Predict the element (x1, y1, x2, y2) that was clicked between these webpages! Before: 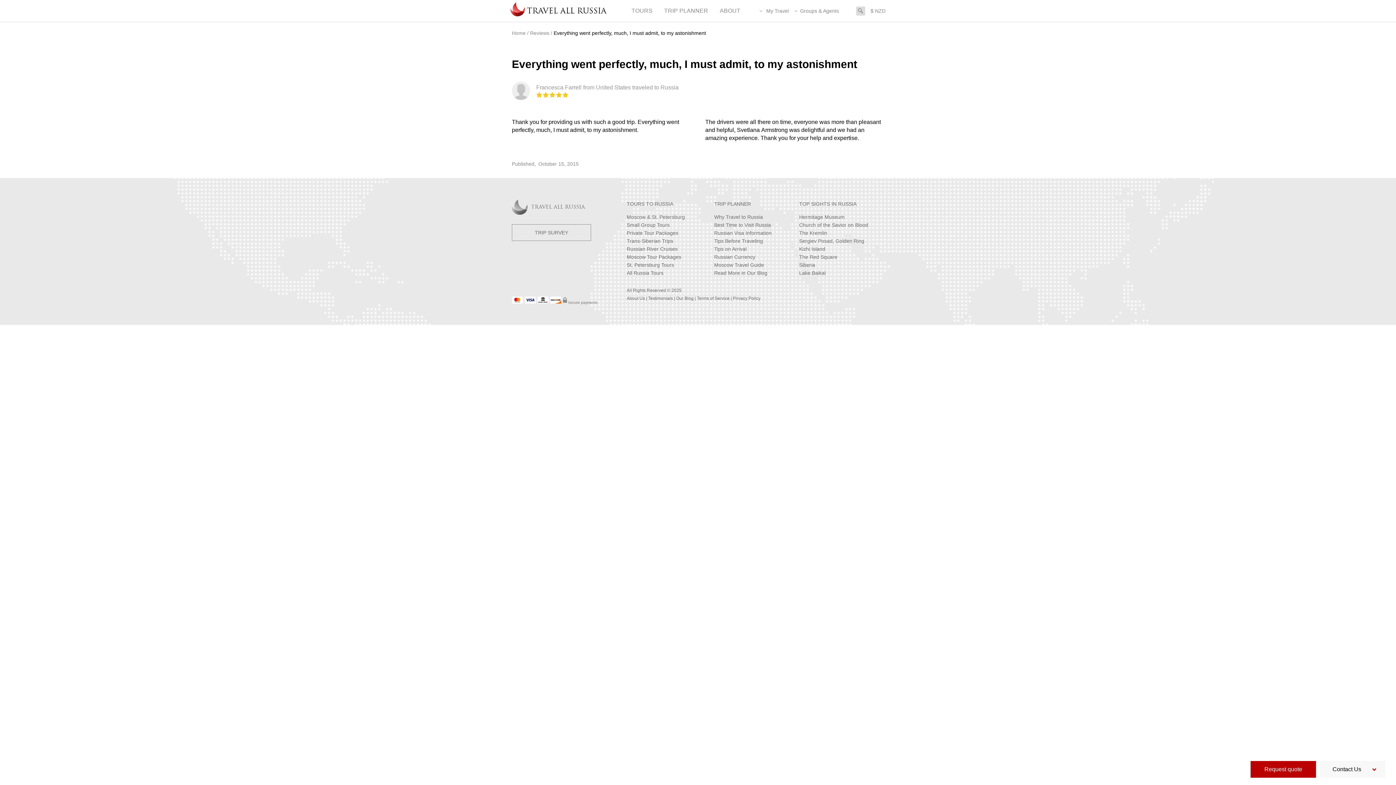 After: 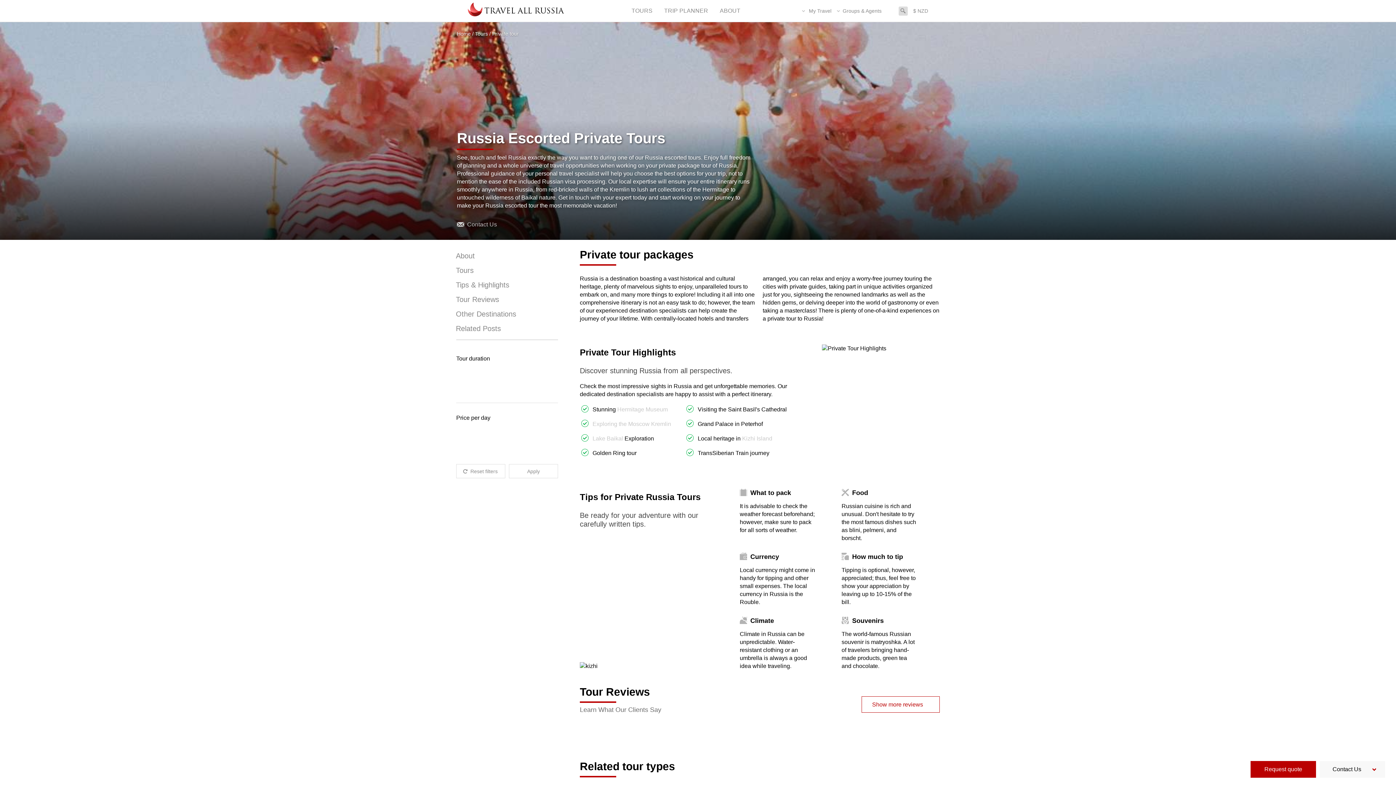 Action: label: Private Tour Packages bbox: (626, 230, 678, 236)